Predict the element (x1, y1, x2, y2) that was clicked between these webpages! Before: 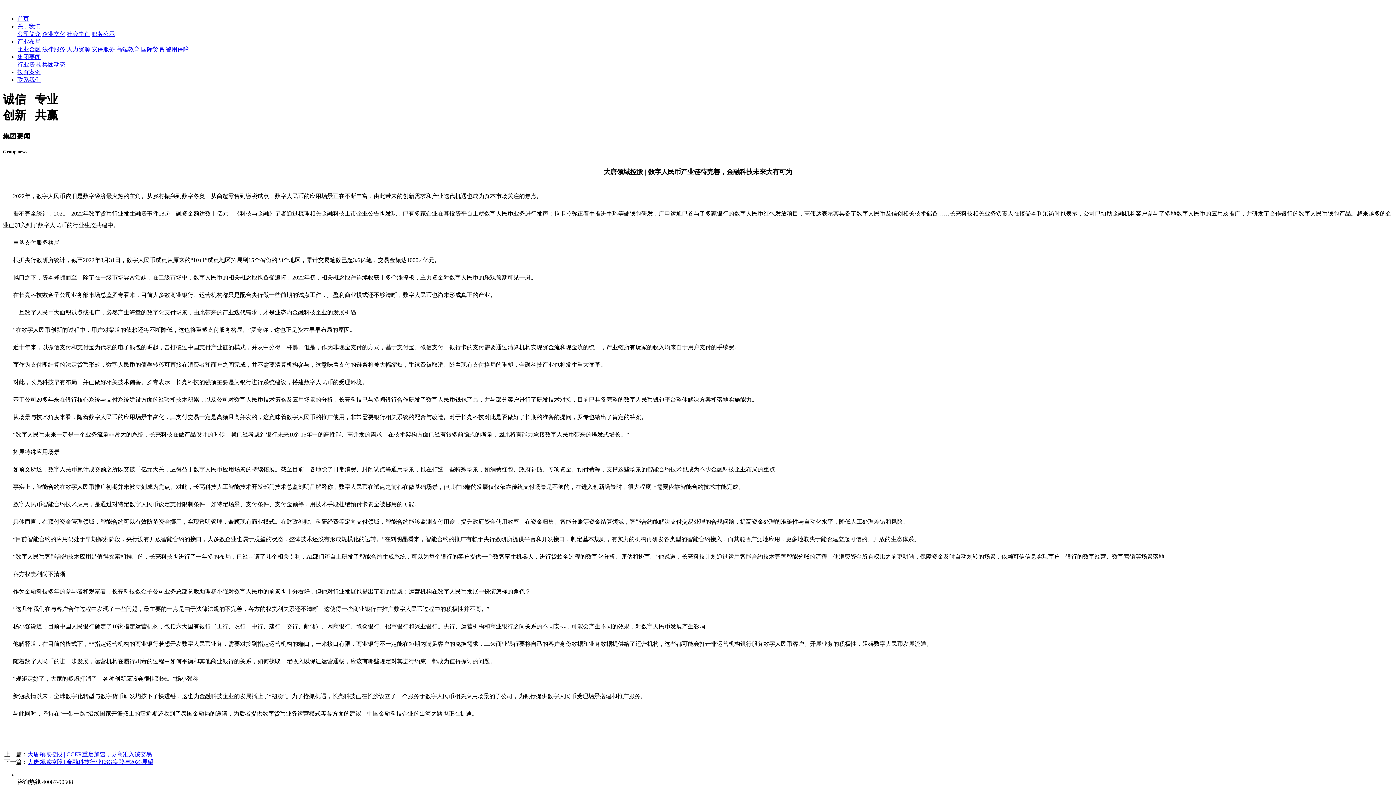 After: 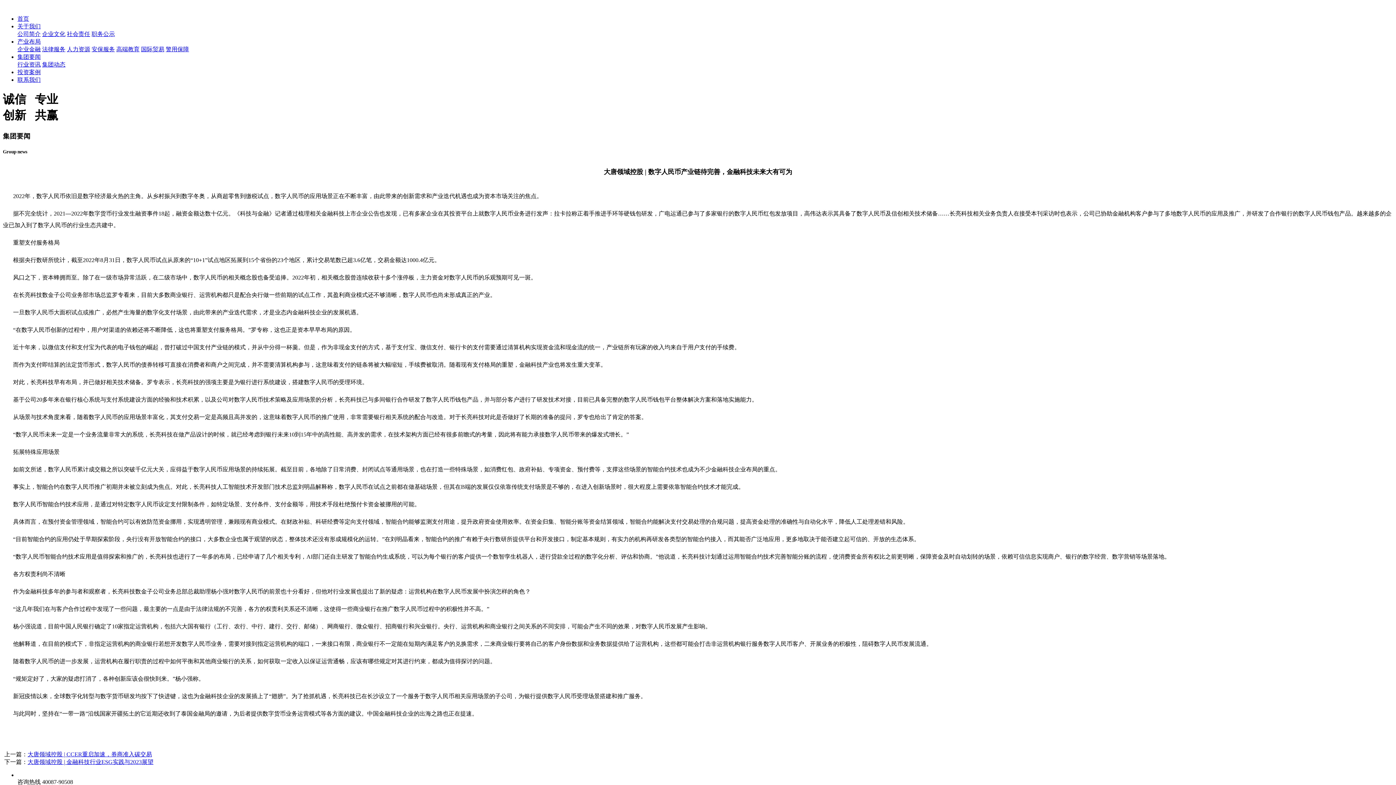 Action: bbox: (17, 779, 73, 785) label: 咨询热线 40087-90508